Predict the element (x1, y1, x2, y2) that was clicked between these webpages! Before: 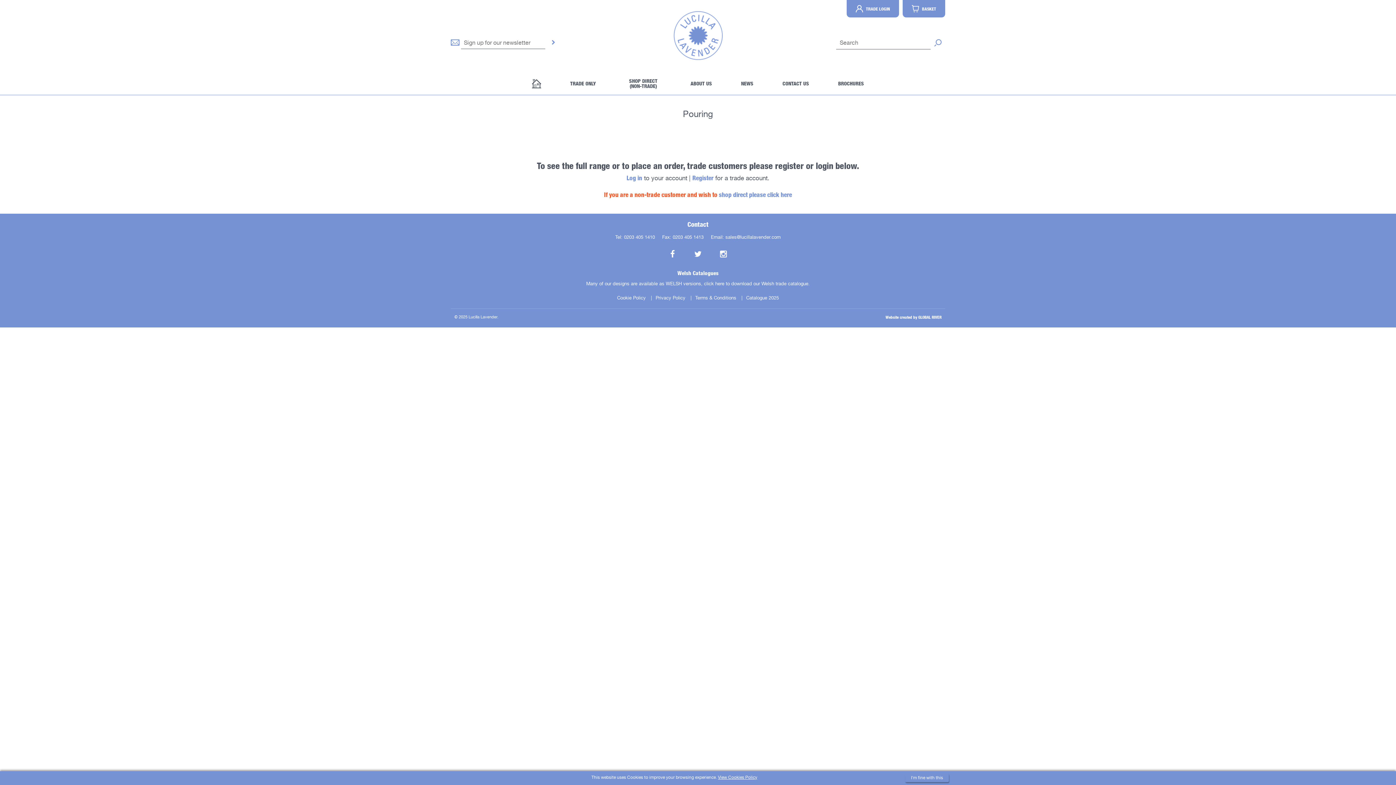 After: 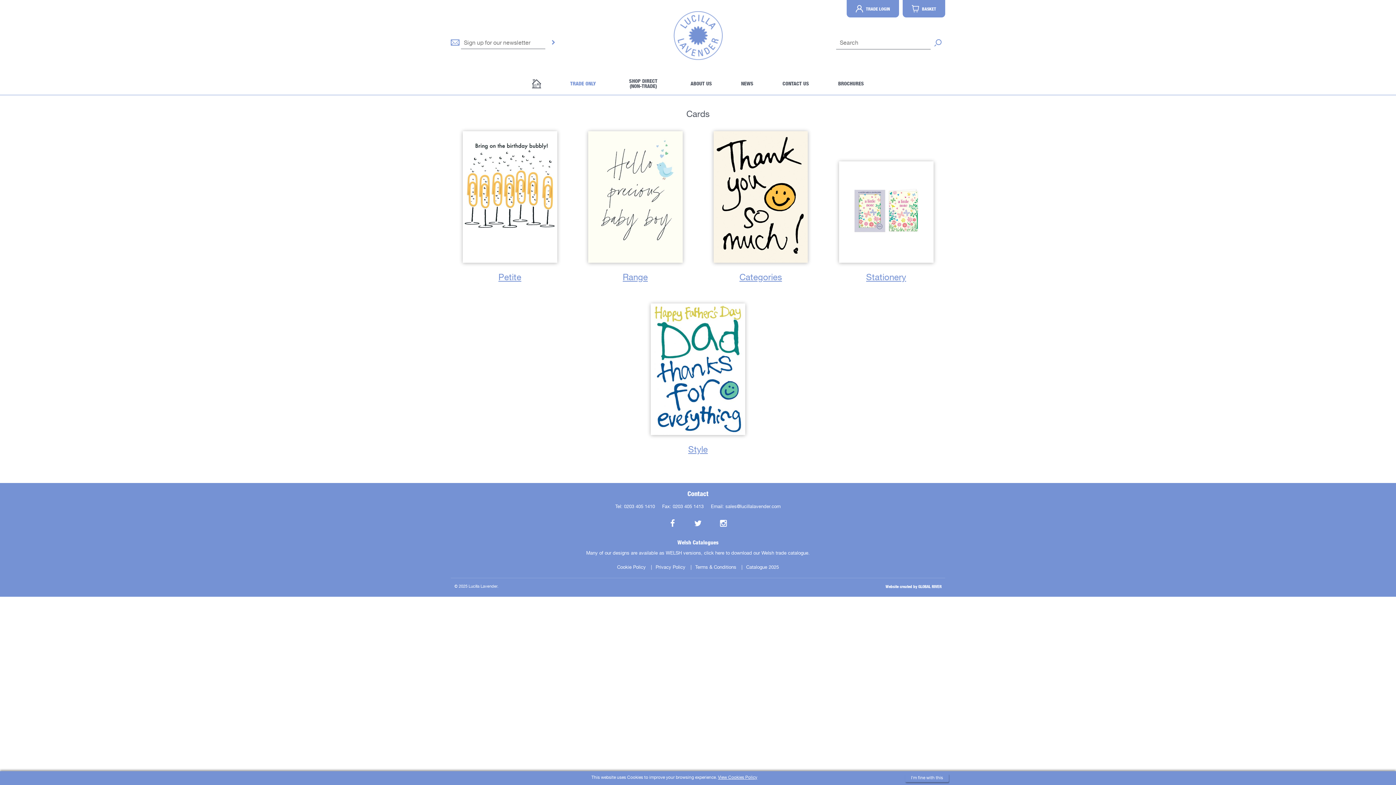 Action: label: TRADE ONLY bbox: (555, 53, 610, 114)